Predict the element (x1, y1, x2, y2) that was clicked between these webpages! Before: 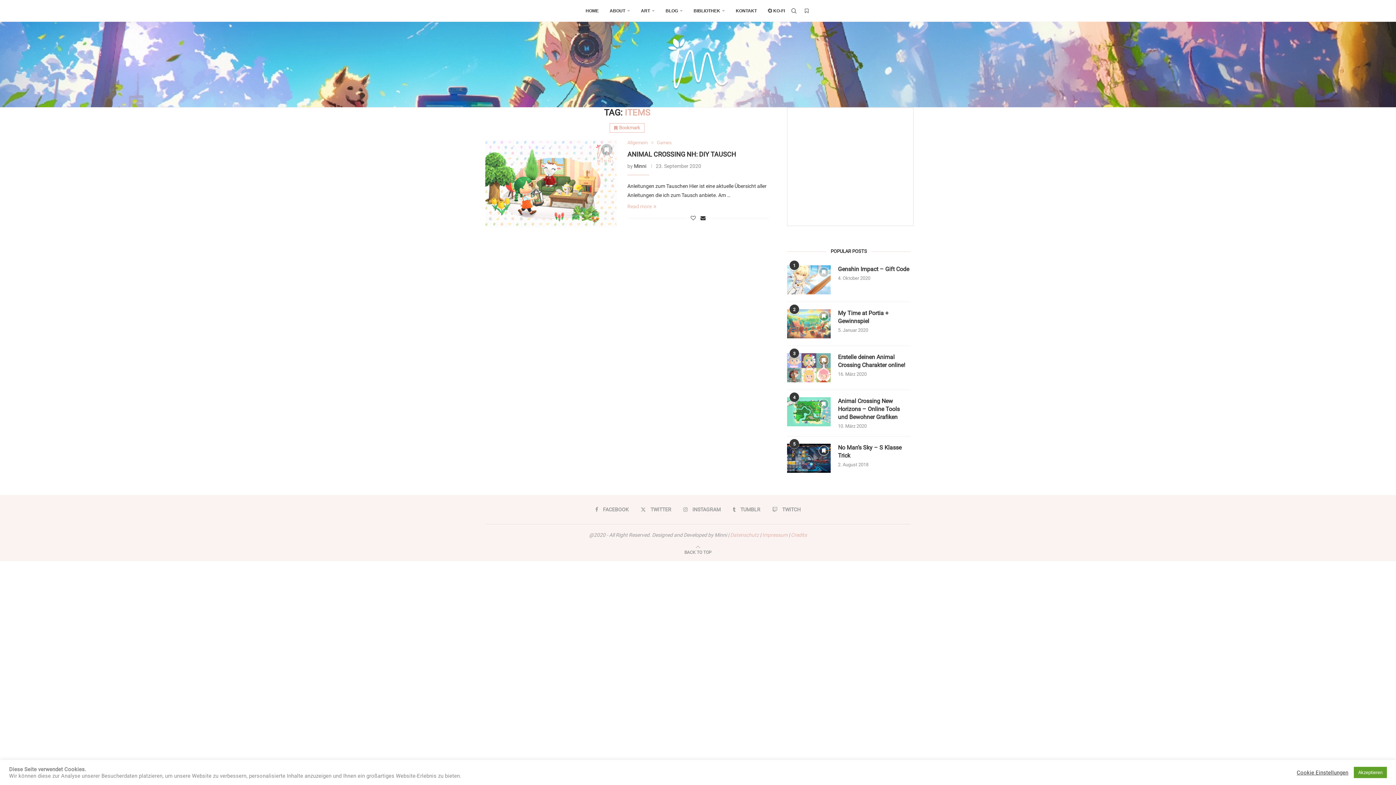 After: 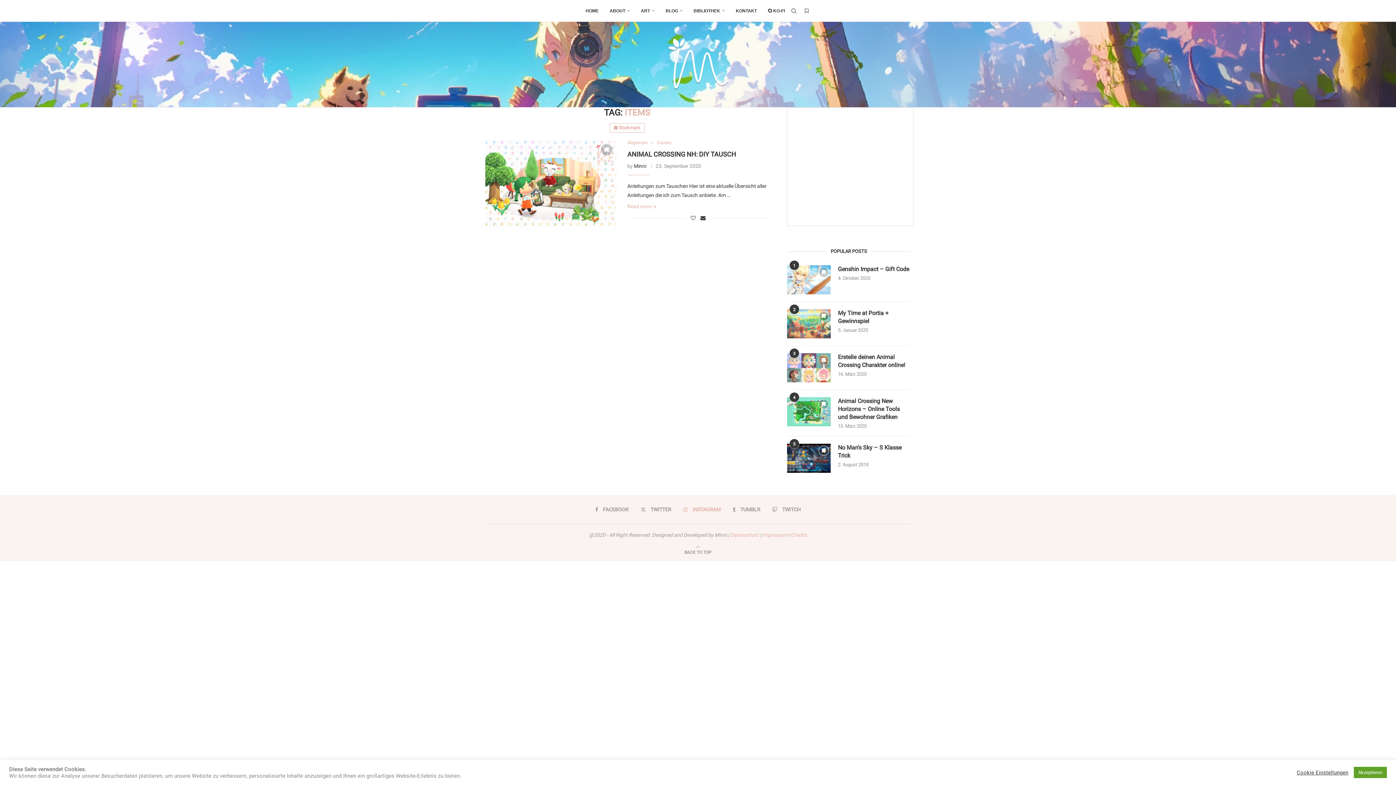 Action: label: Instagram bbox: (683, 506, 720, 513)